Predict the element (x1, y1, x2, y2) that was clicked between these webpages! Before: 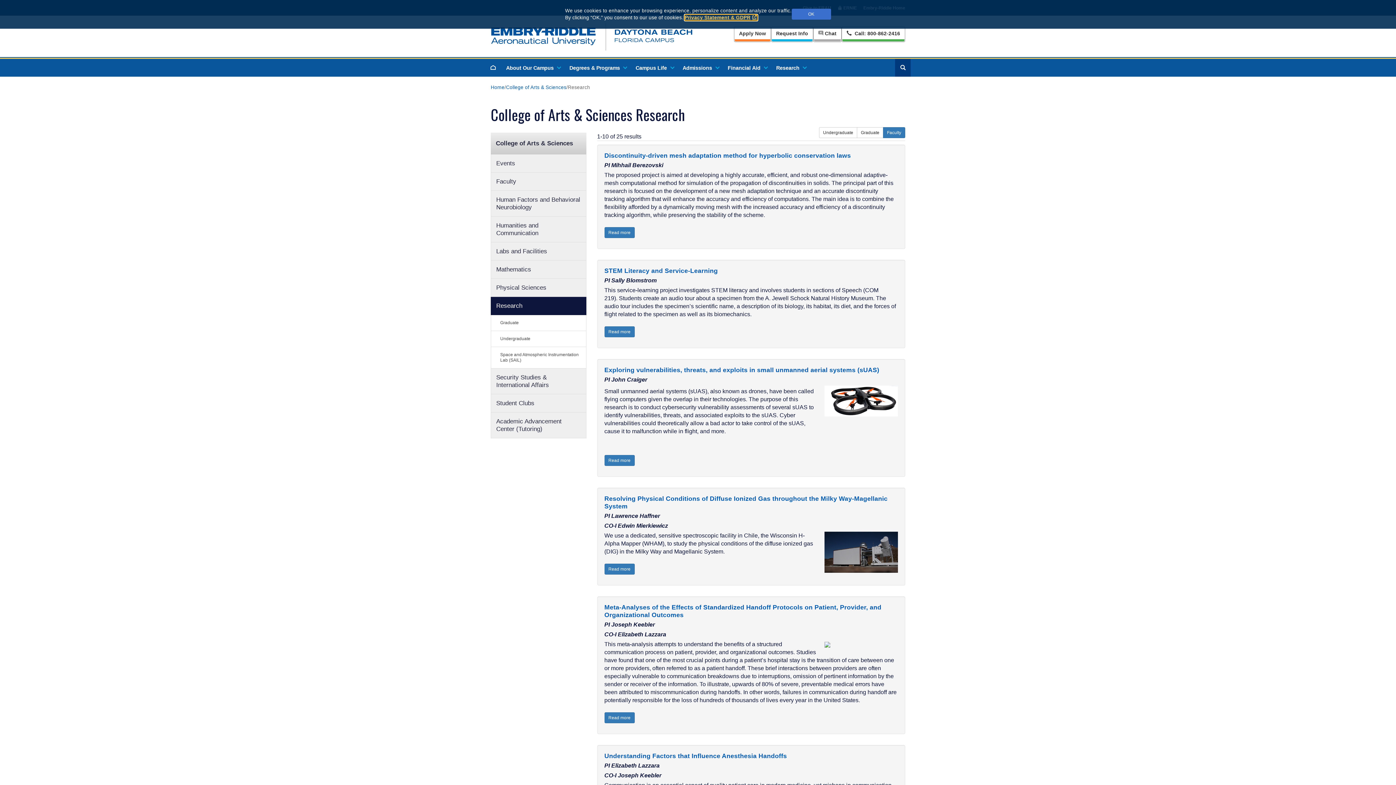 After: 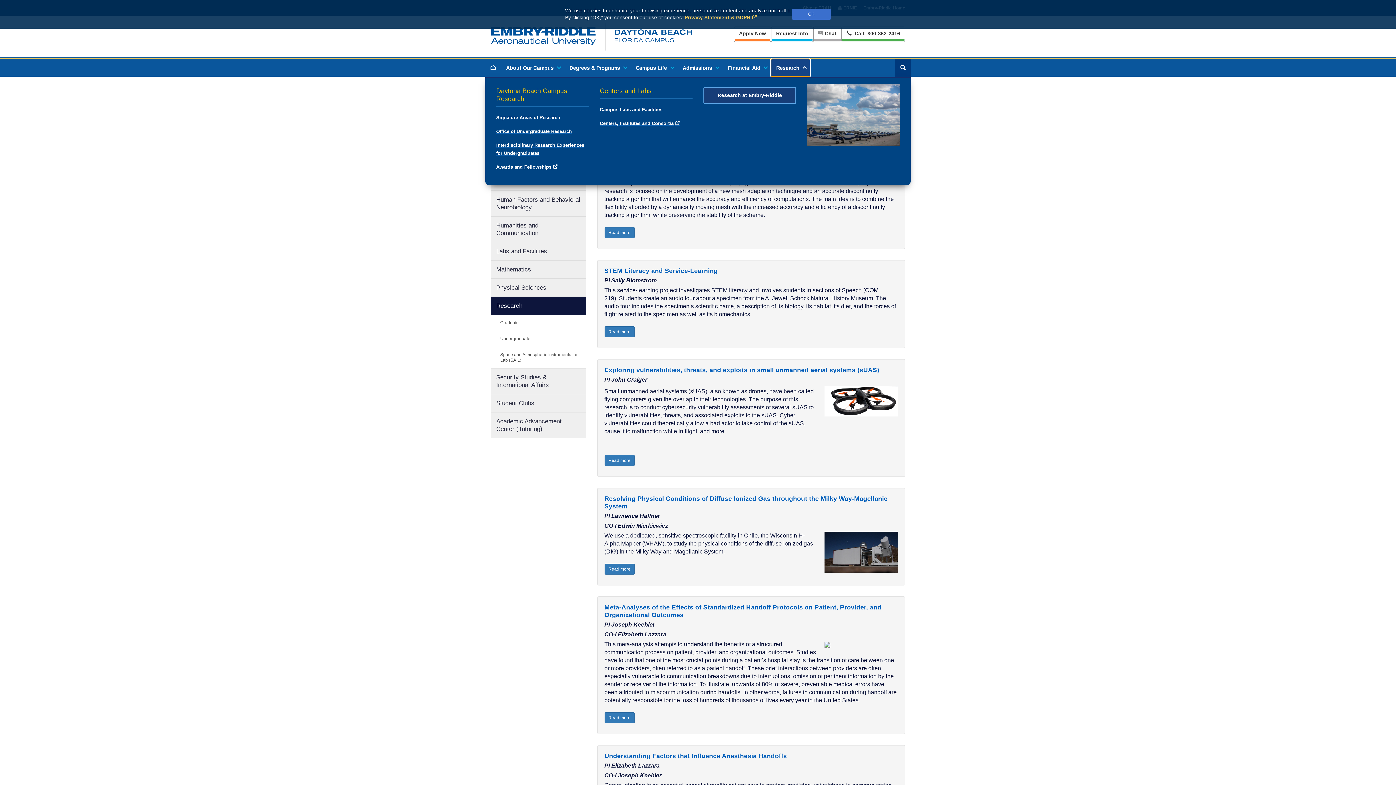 Action: bbox: (771, 58, 810, 76) label: Research